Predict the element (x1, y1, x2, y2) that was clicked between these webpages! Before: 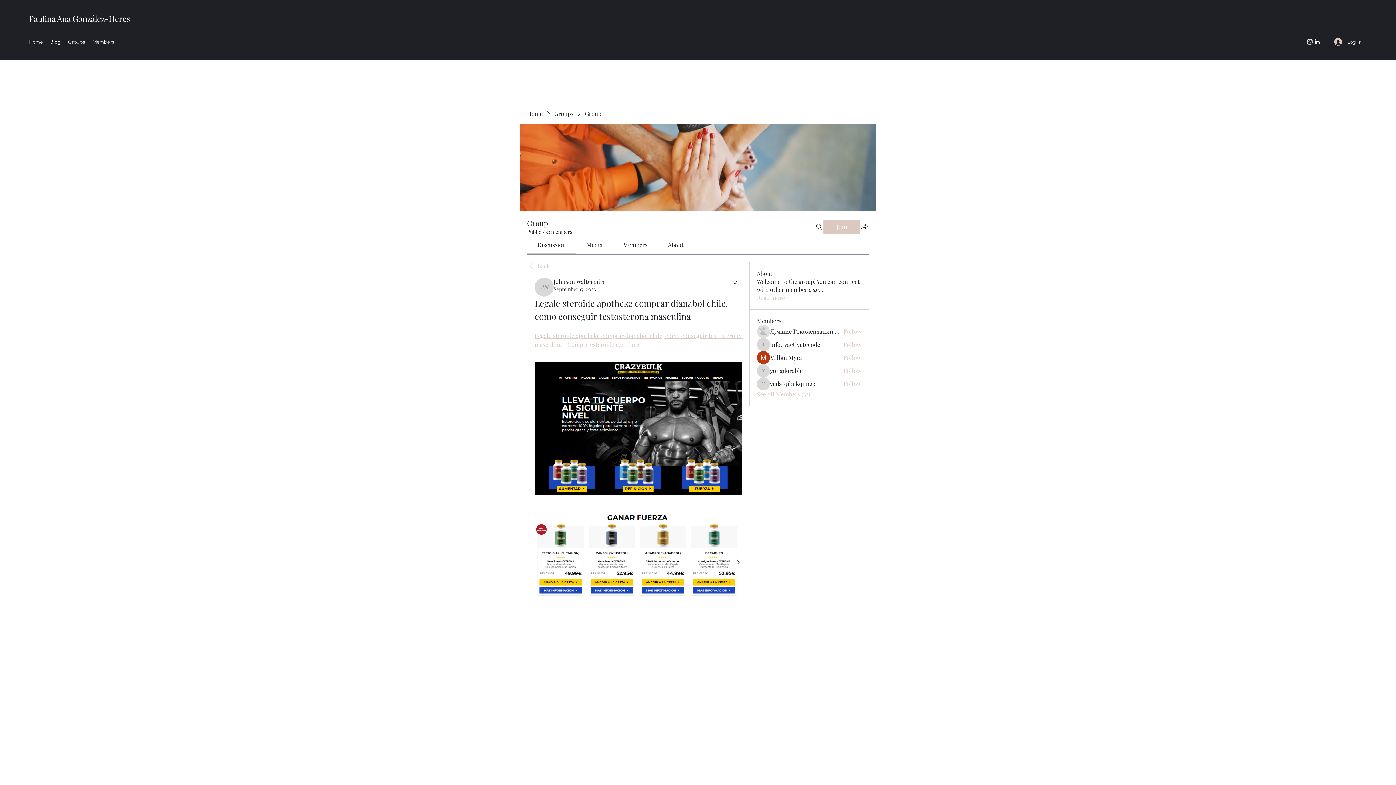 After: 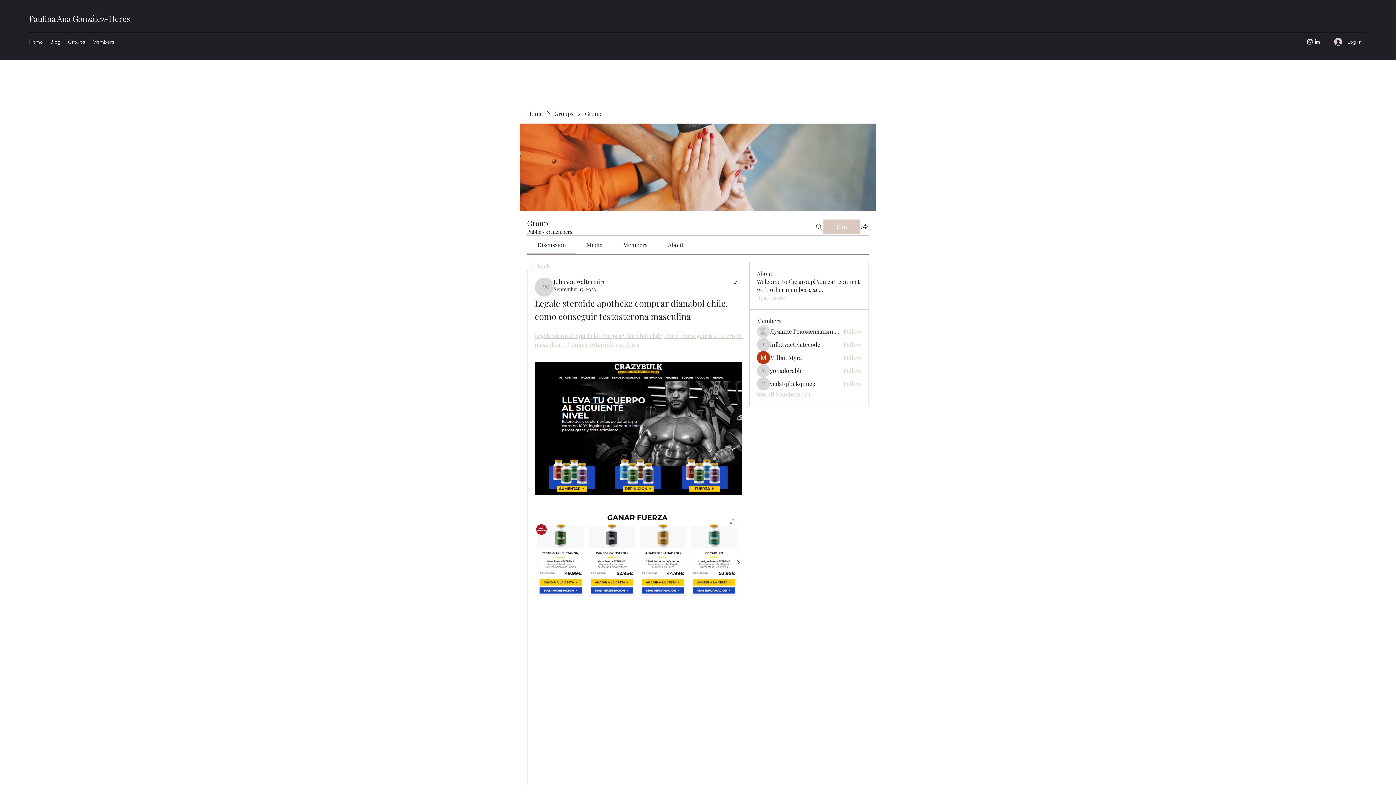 Action: bbox: (534, 512, 741, 597)